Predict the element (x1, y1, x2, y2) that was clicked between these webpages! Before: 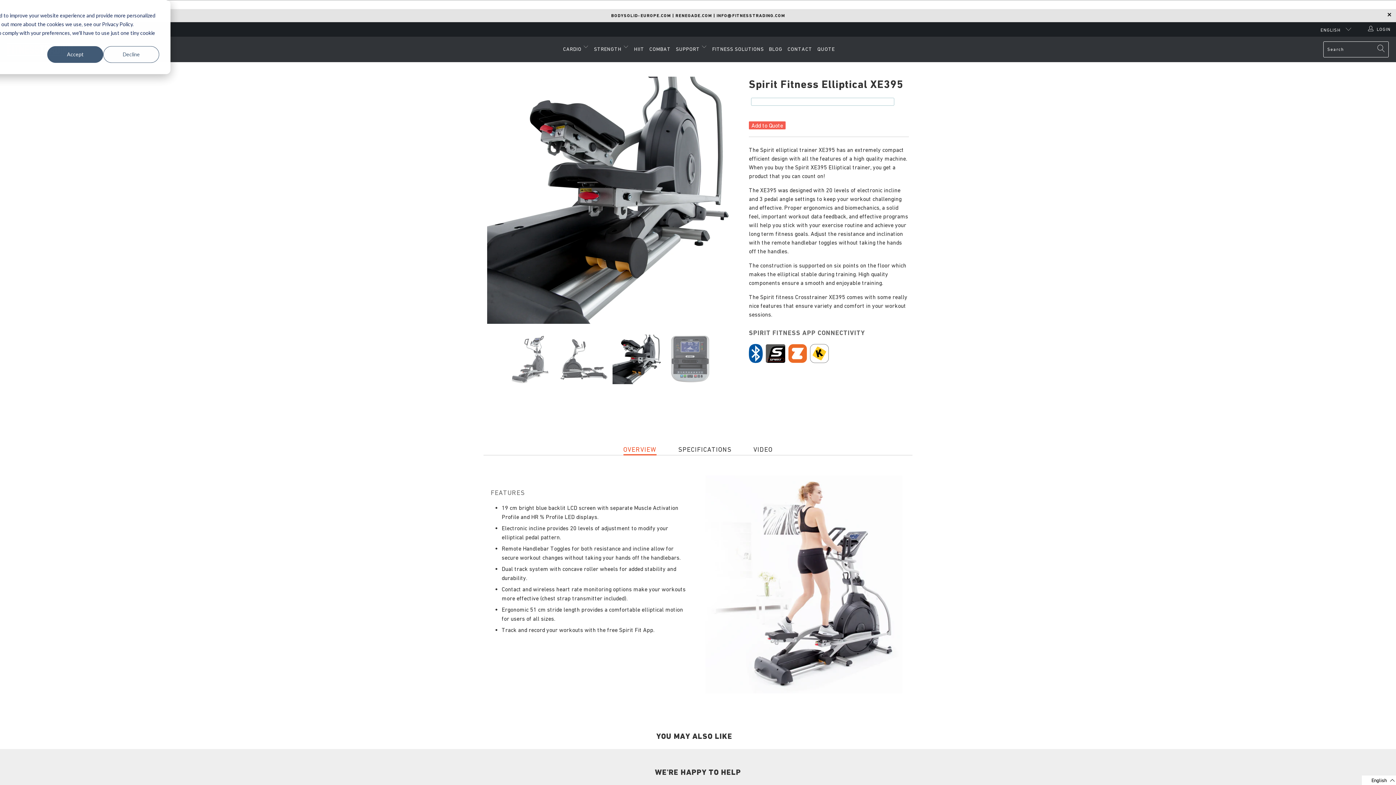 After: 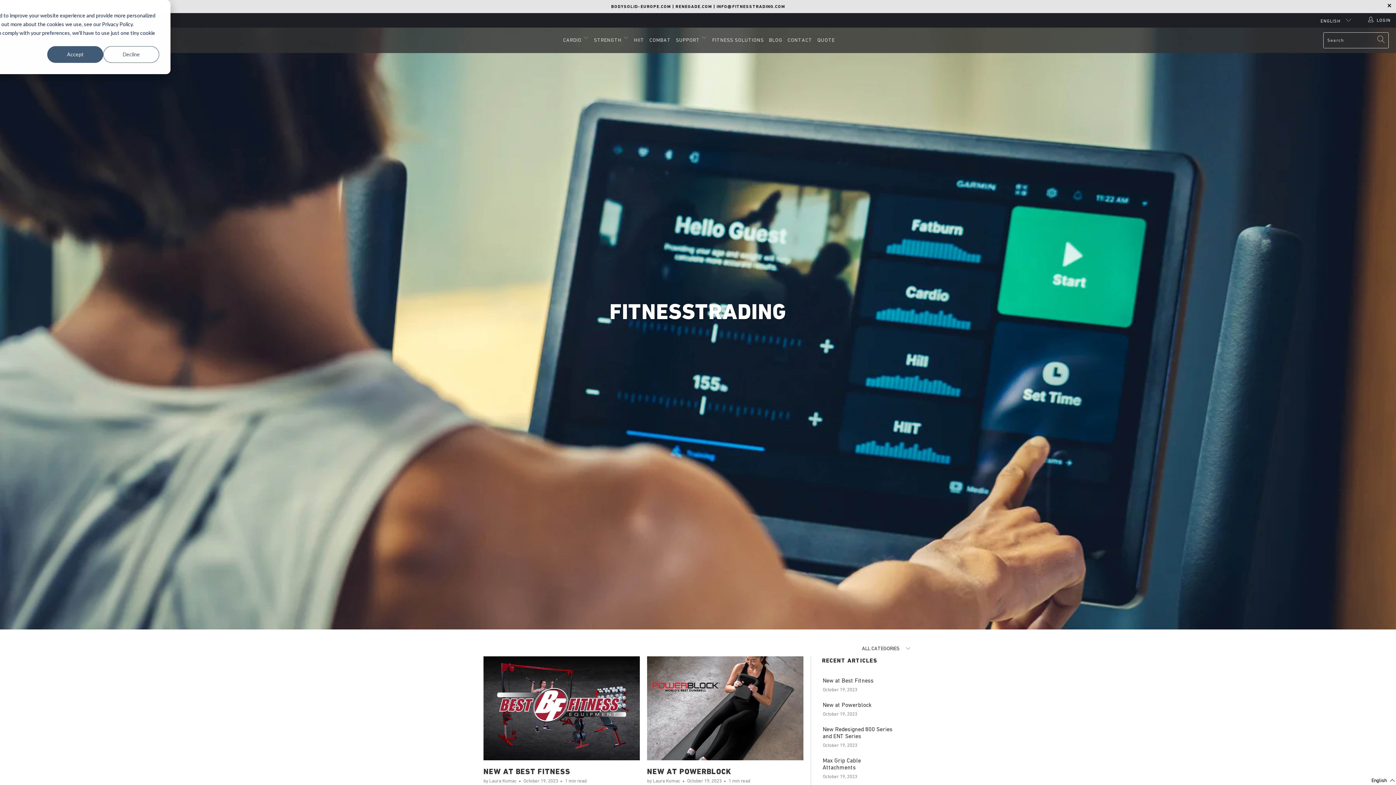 Action: bbox: (769, 40, 782, 58) label: BLOG